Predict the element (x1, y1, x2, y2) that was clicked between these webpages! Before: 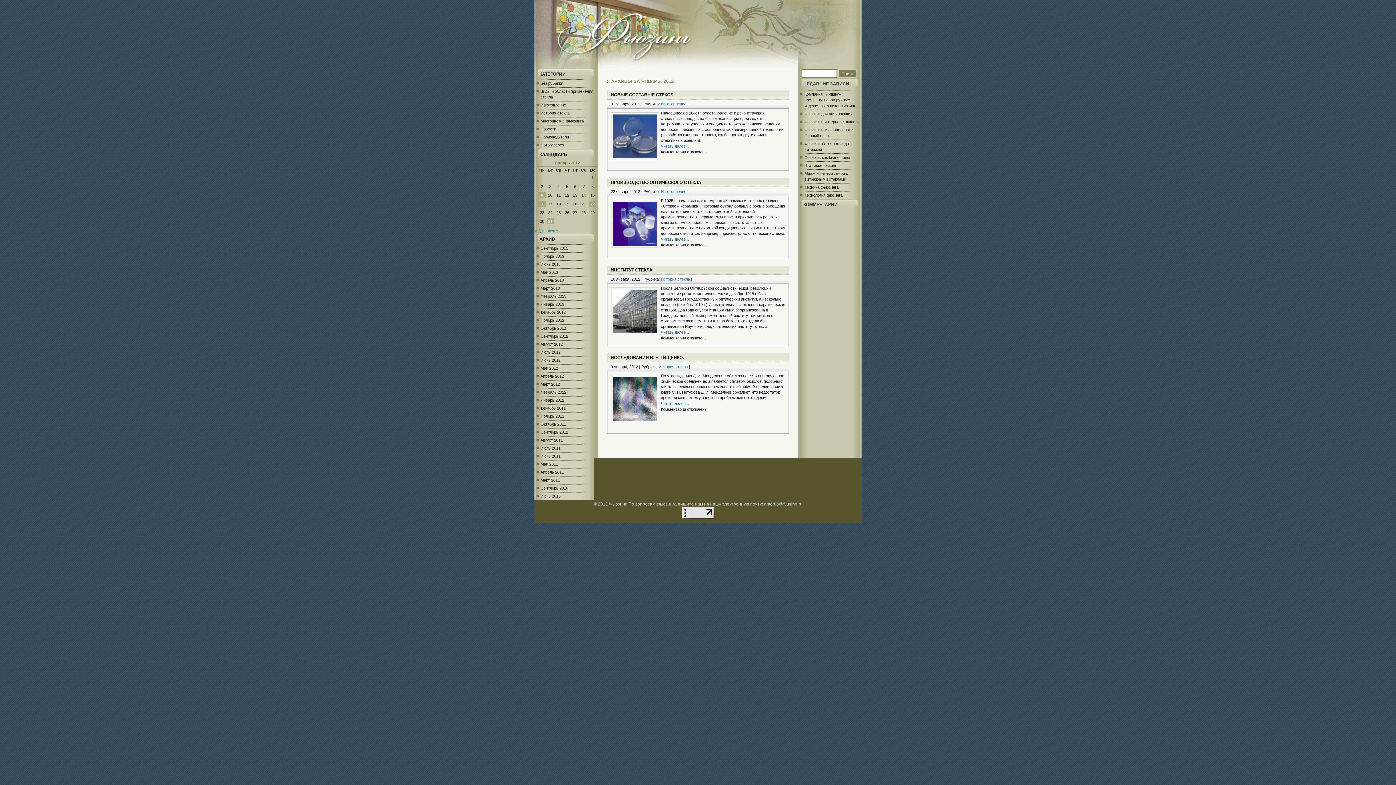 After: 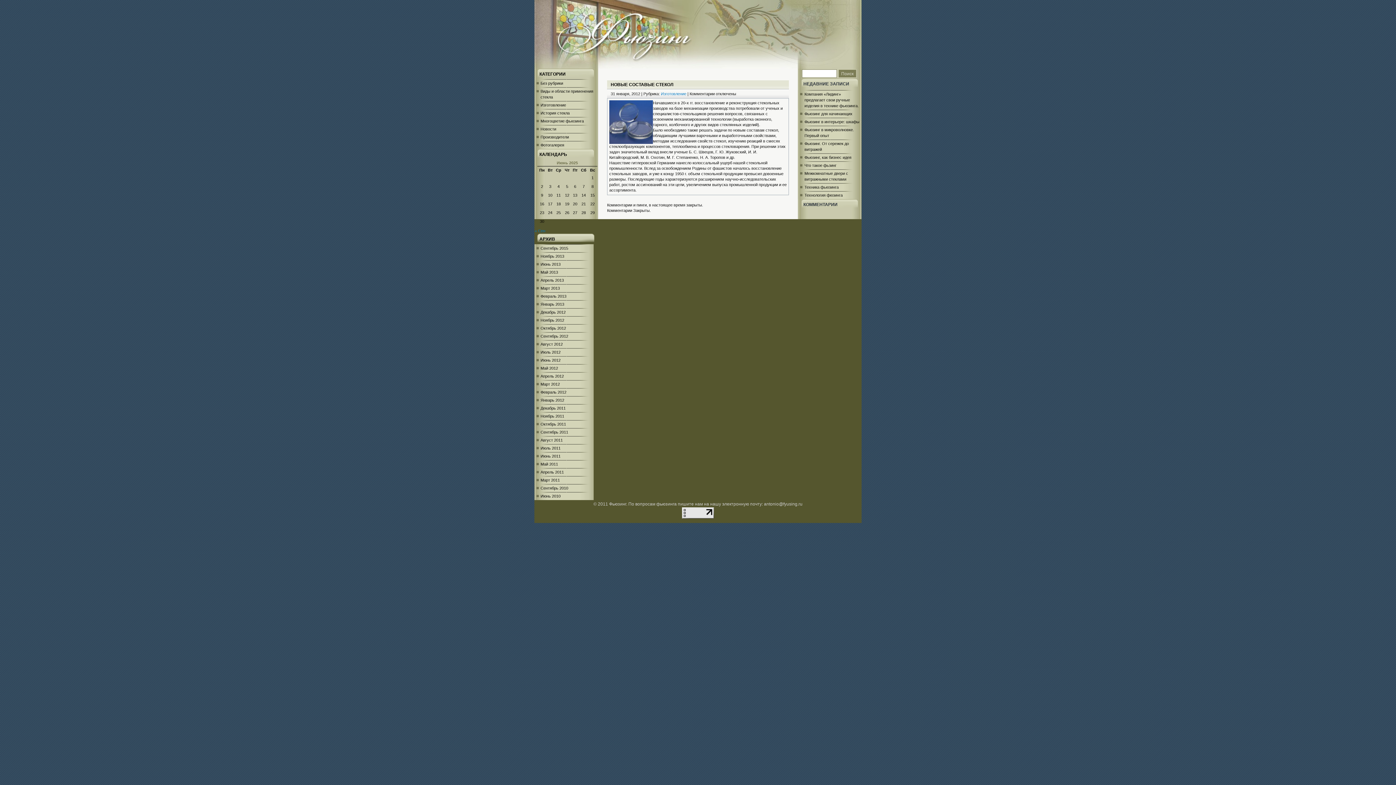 Action: label: НОВЫЕ СОСТАВЫЕ СТЕКОЛ bbox: (610, 92, 673, 97)